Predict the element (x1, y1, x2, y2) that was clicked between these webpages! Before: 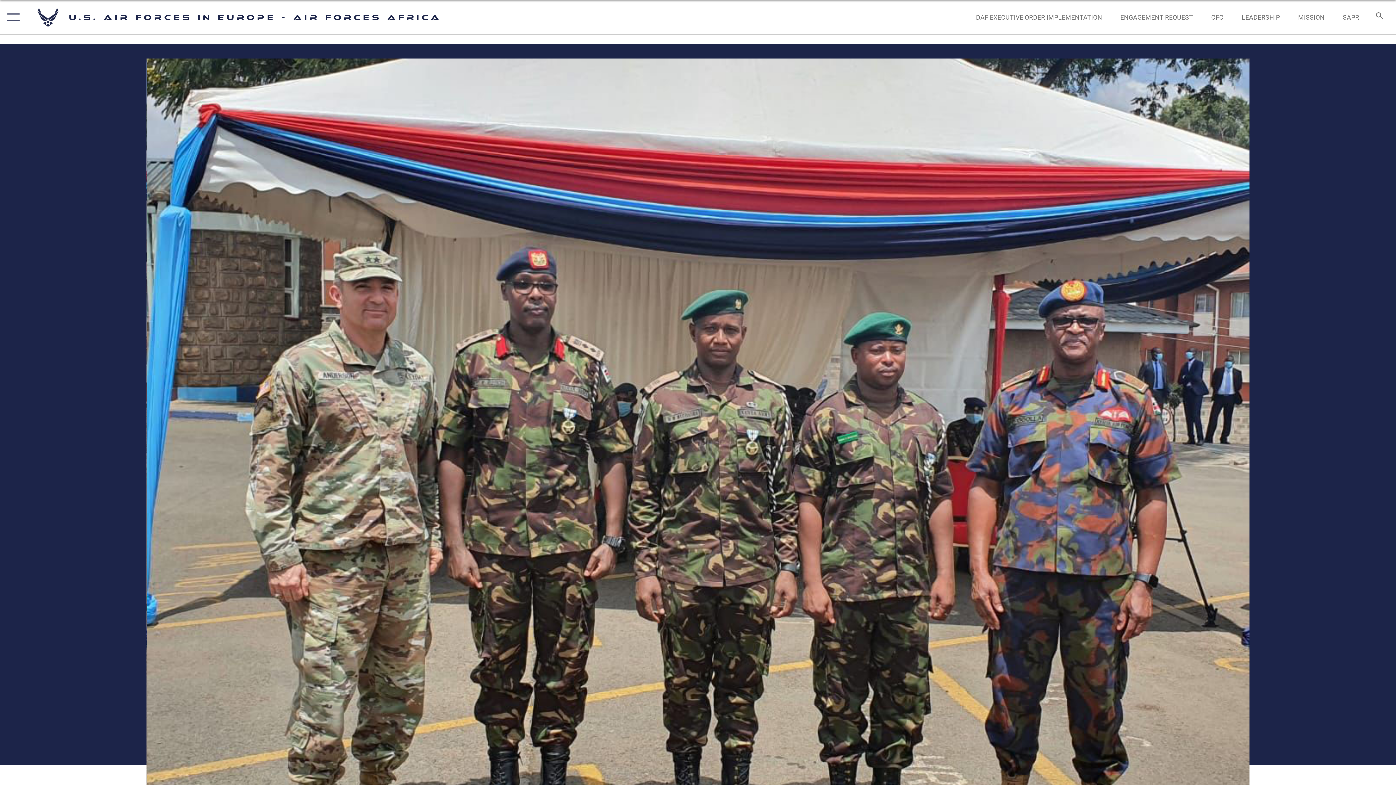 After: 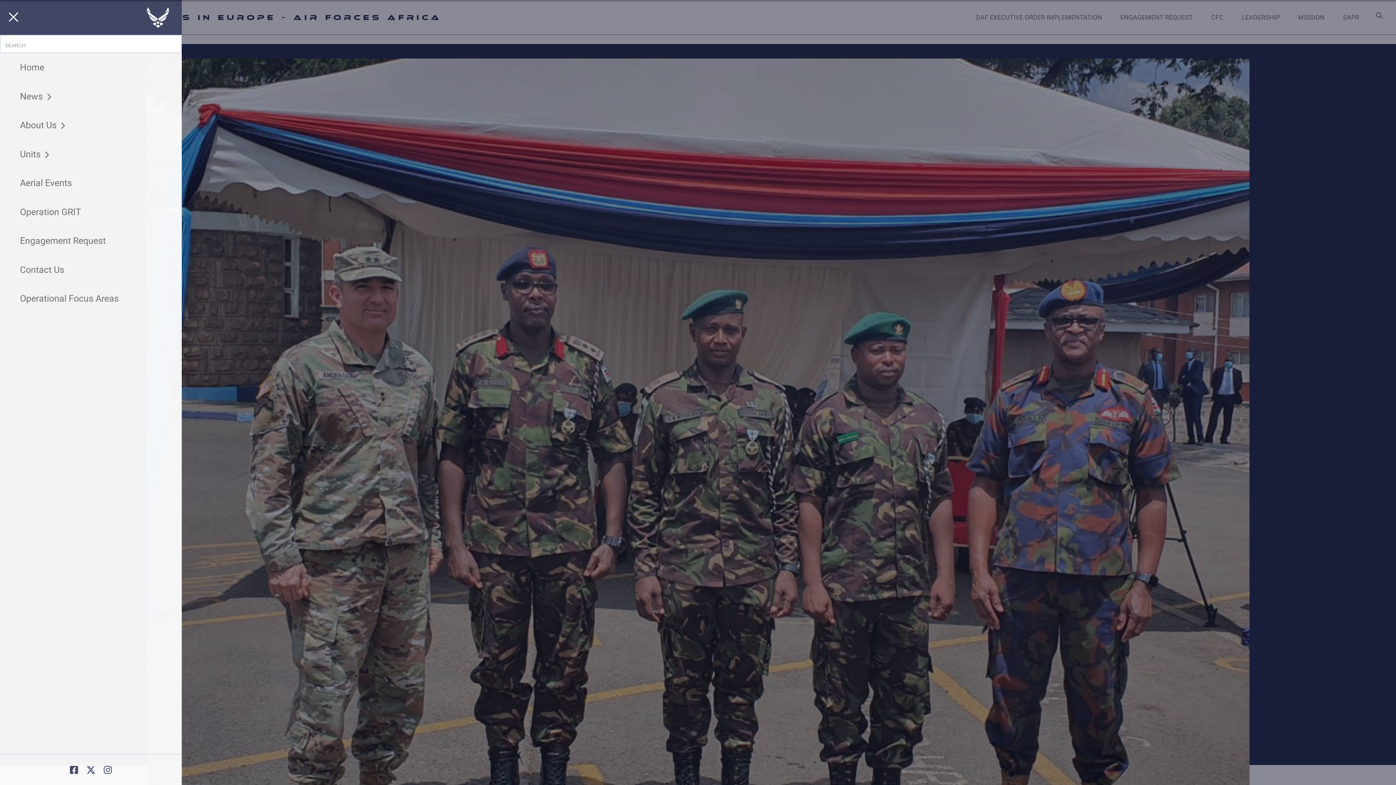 Action: bbox: (0, 0, 23, 34) label: Show or Hide Navigation